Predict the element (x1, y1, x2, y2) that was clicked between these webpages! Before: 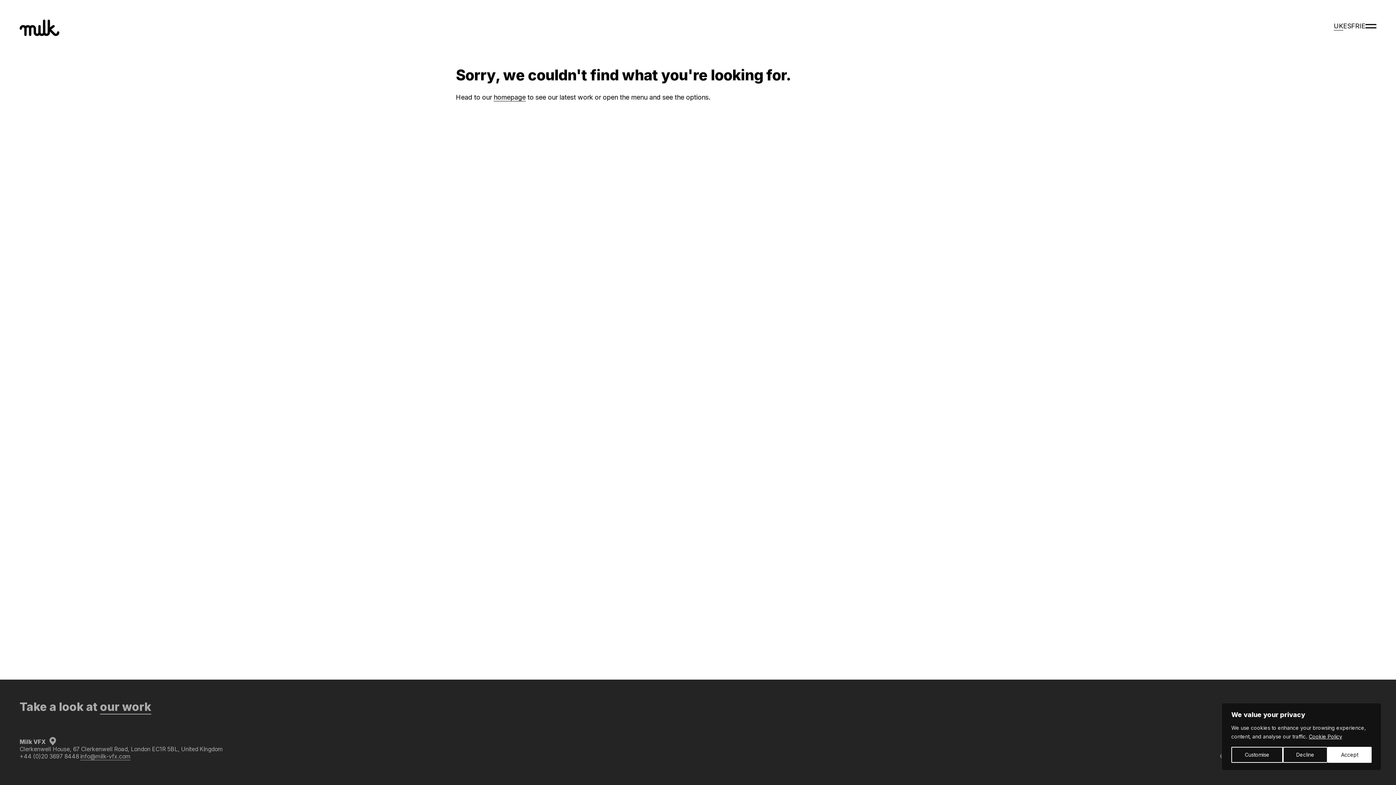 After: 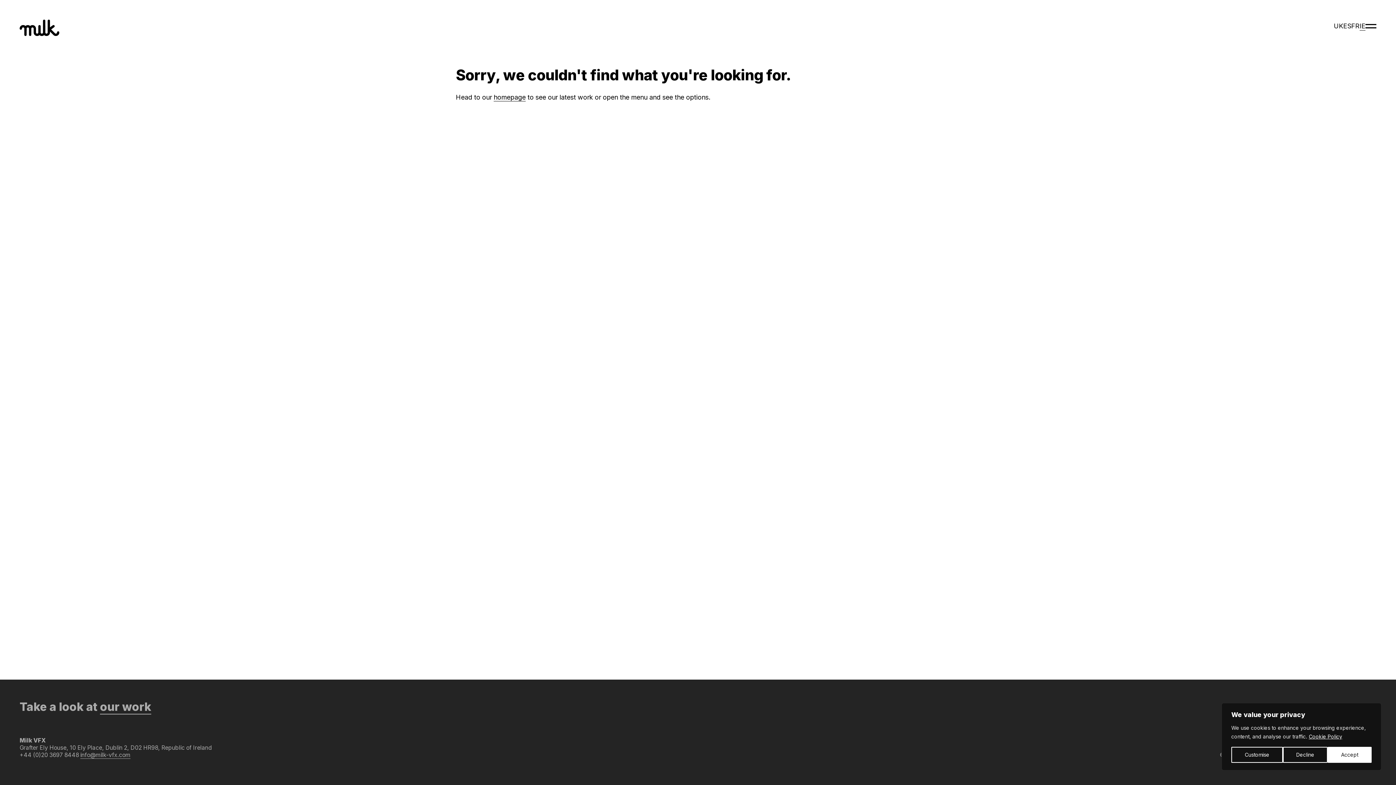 Action: bbox: (1360, 22, 1365, 29) label: IE